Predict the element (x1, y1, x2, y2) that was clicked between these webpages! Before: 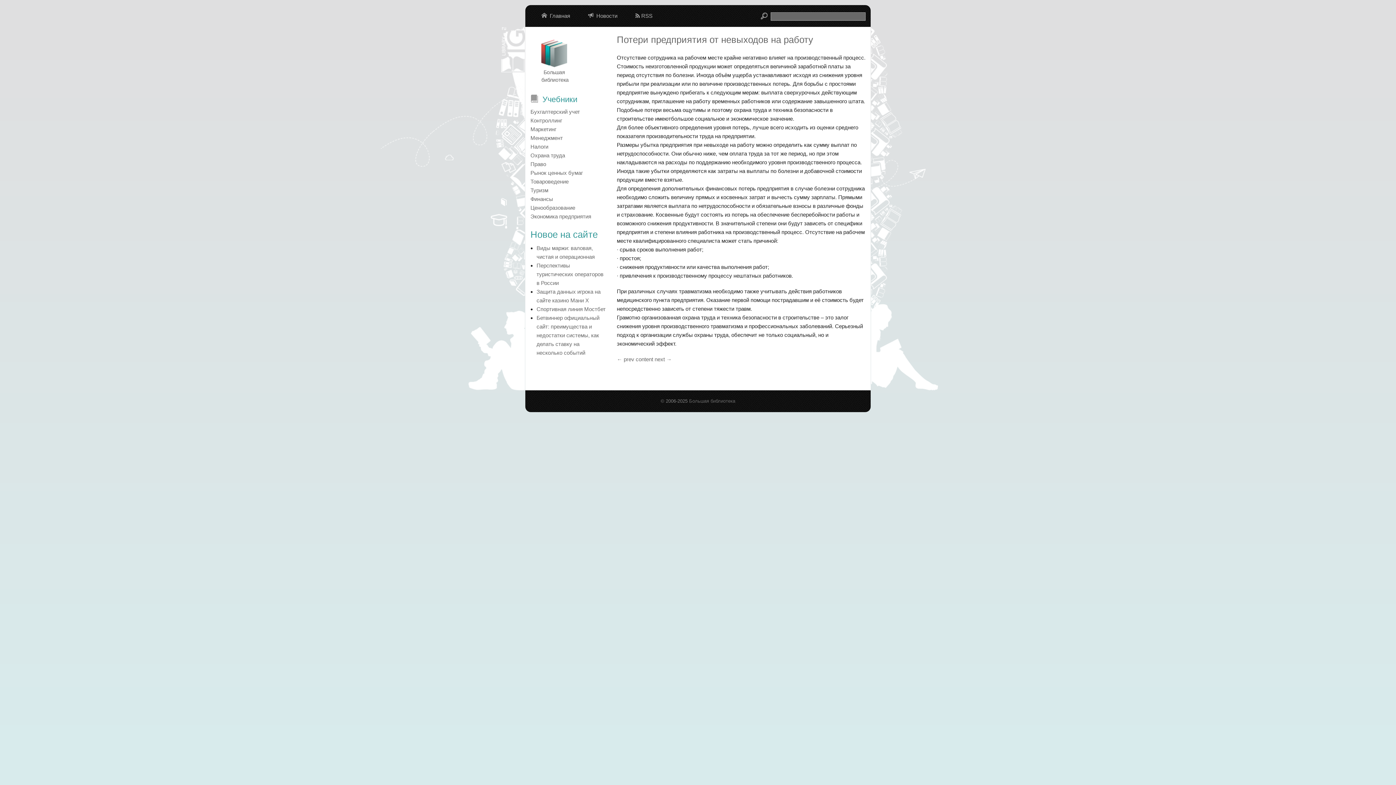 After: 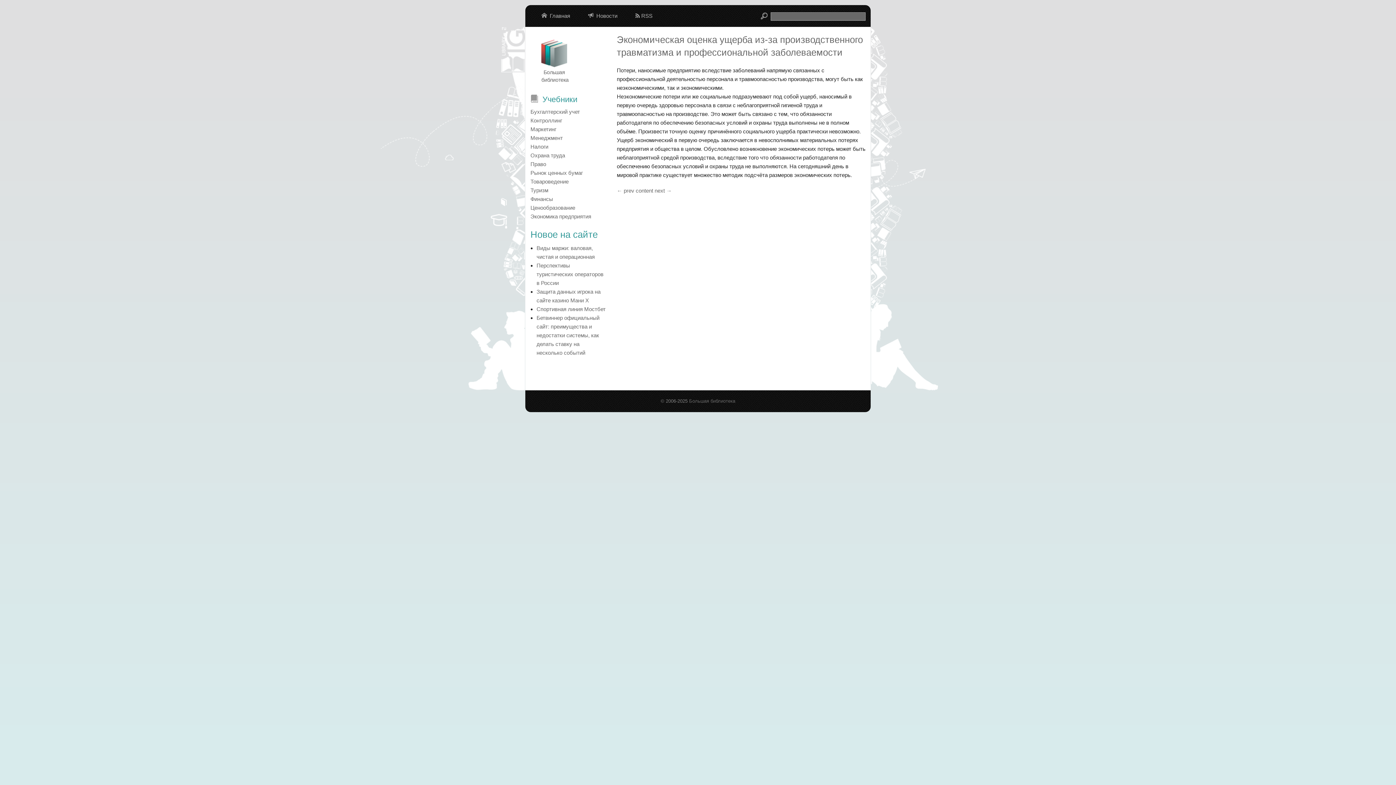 Action: bbox: (617, 356, 634, 362) label: ← prev